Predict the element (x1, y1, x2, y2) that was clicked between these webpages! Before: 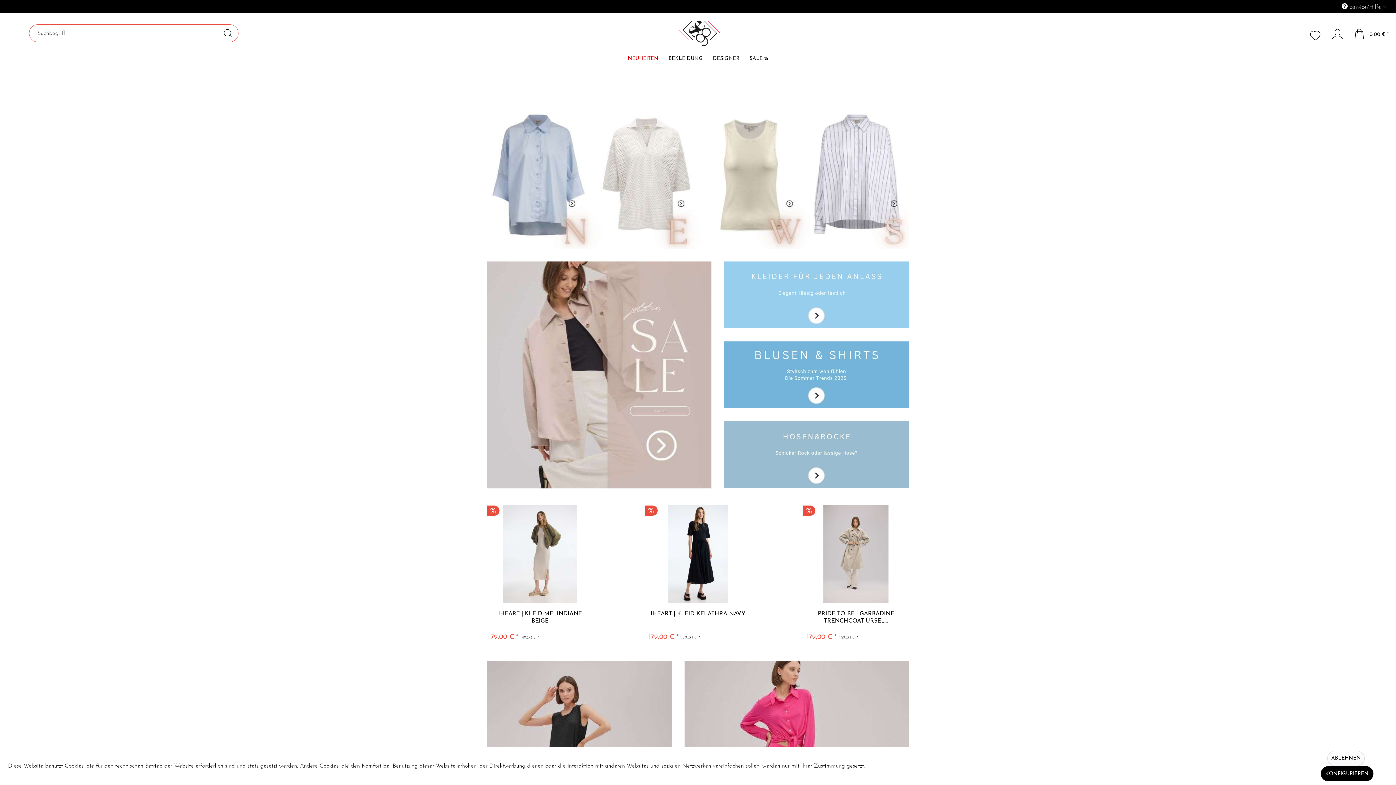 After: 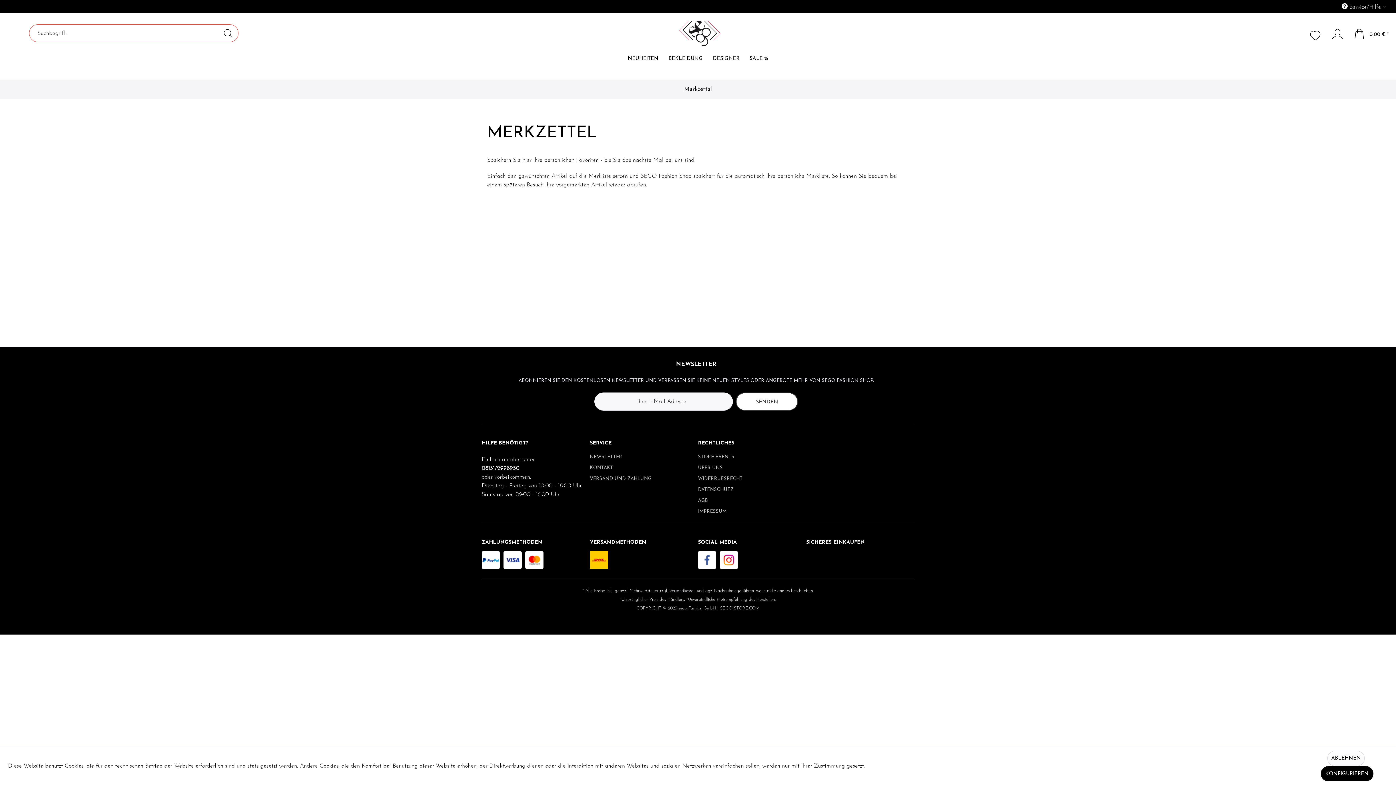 Action: label: Merkzettel bbox: (1308, 28, 1324, 41)